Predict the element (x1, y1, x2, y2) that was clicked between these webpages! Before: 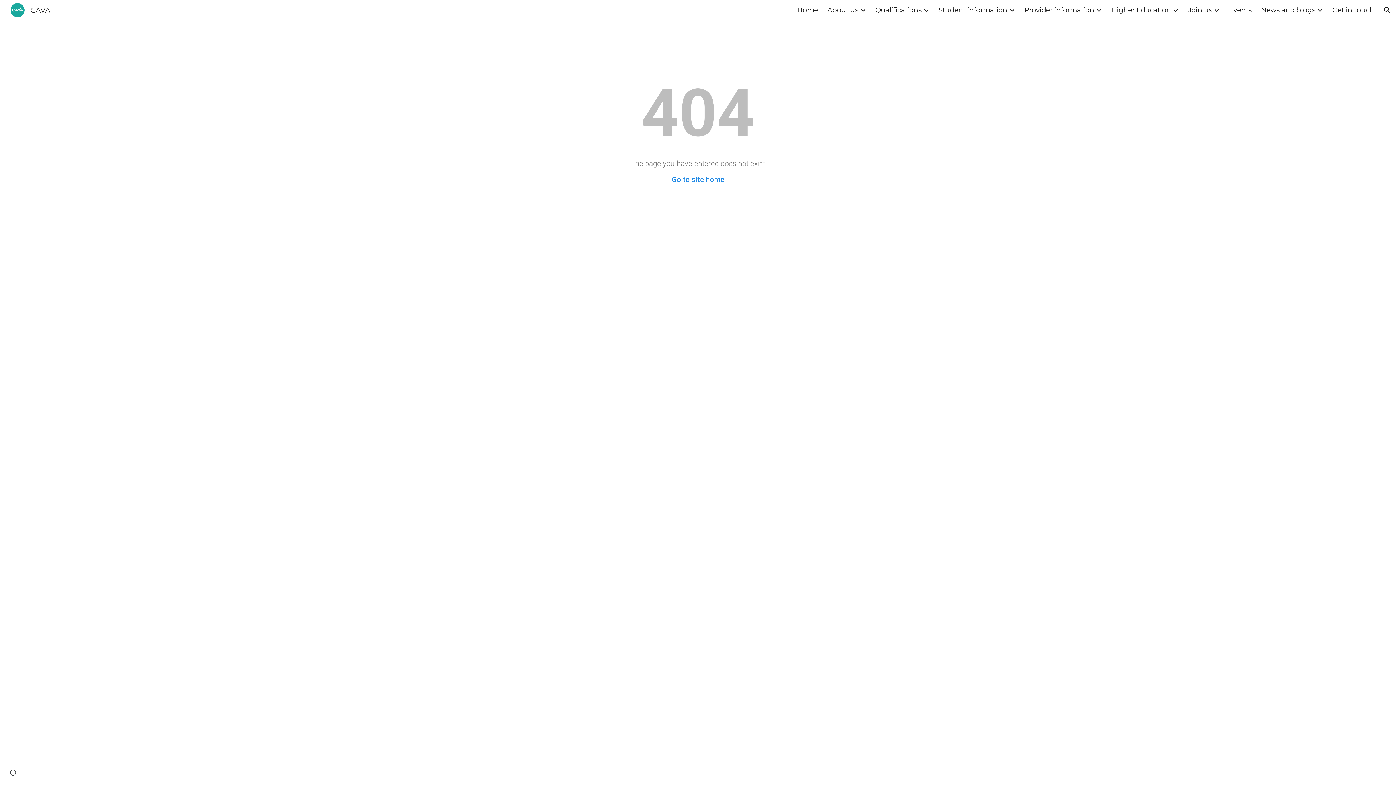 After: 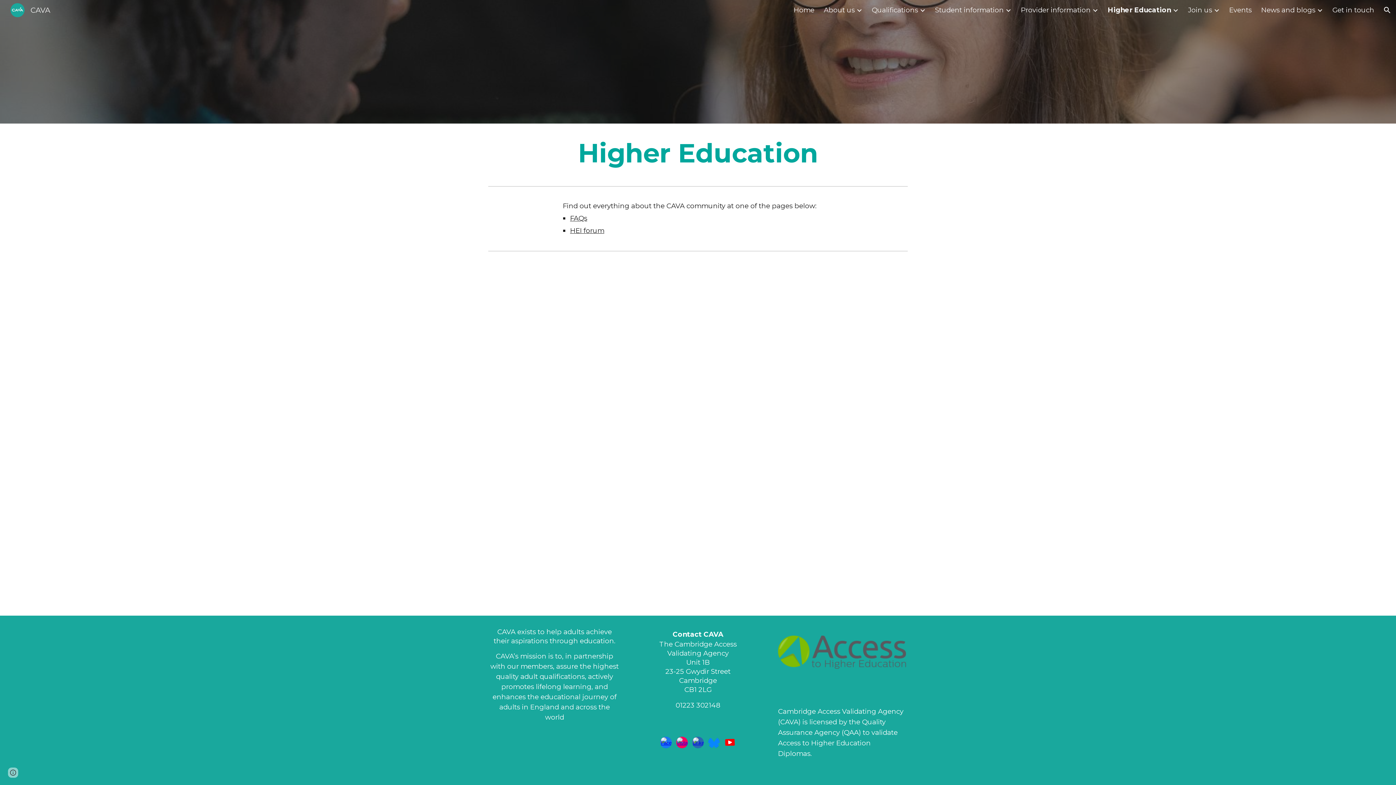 Action: label: Higher Education bbox: (1111, 5, 1171, 14)